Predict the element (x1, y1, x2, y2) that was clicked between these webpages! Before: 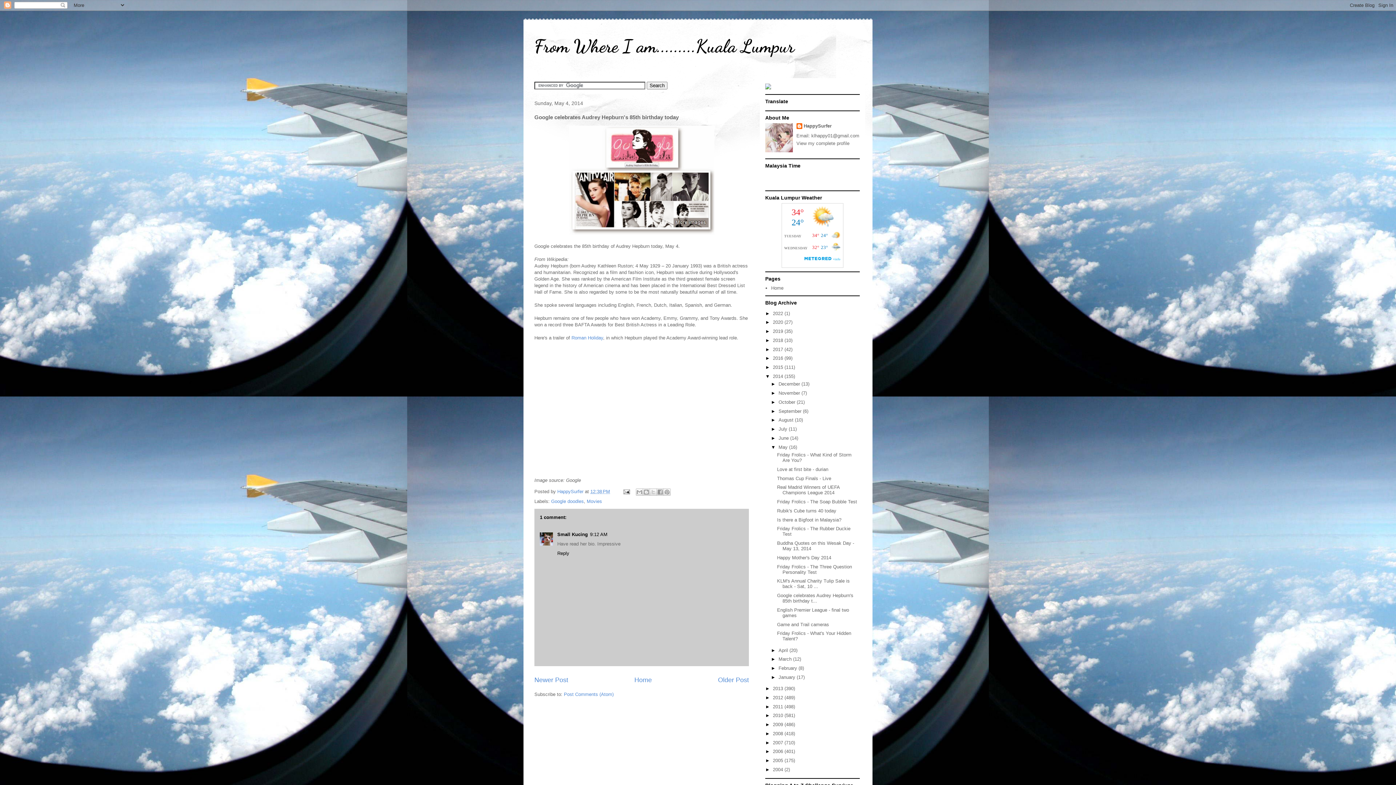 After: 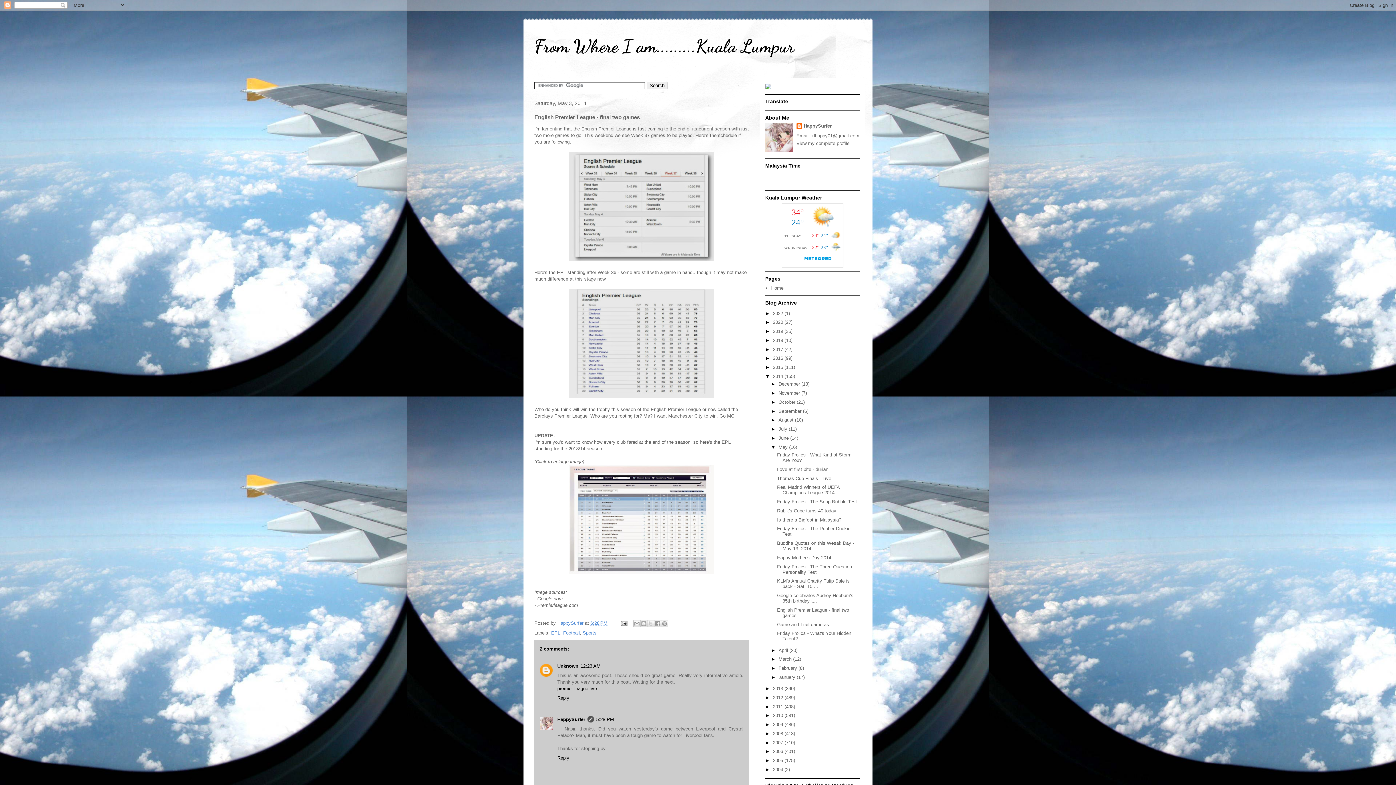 Action: label: Older Post bbox: (718, 676, 749, 683)